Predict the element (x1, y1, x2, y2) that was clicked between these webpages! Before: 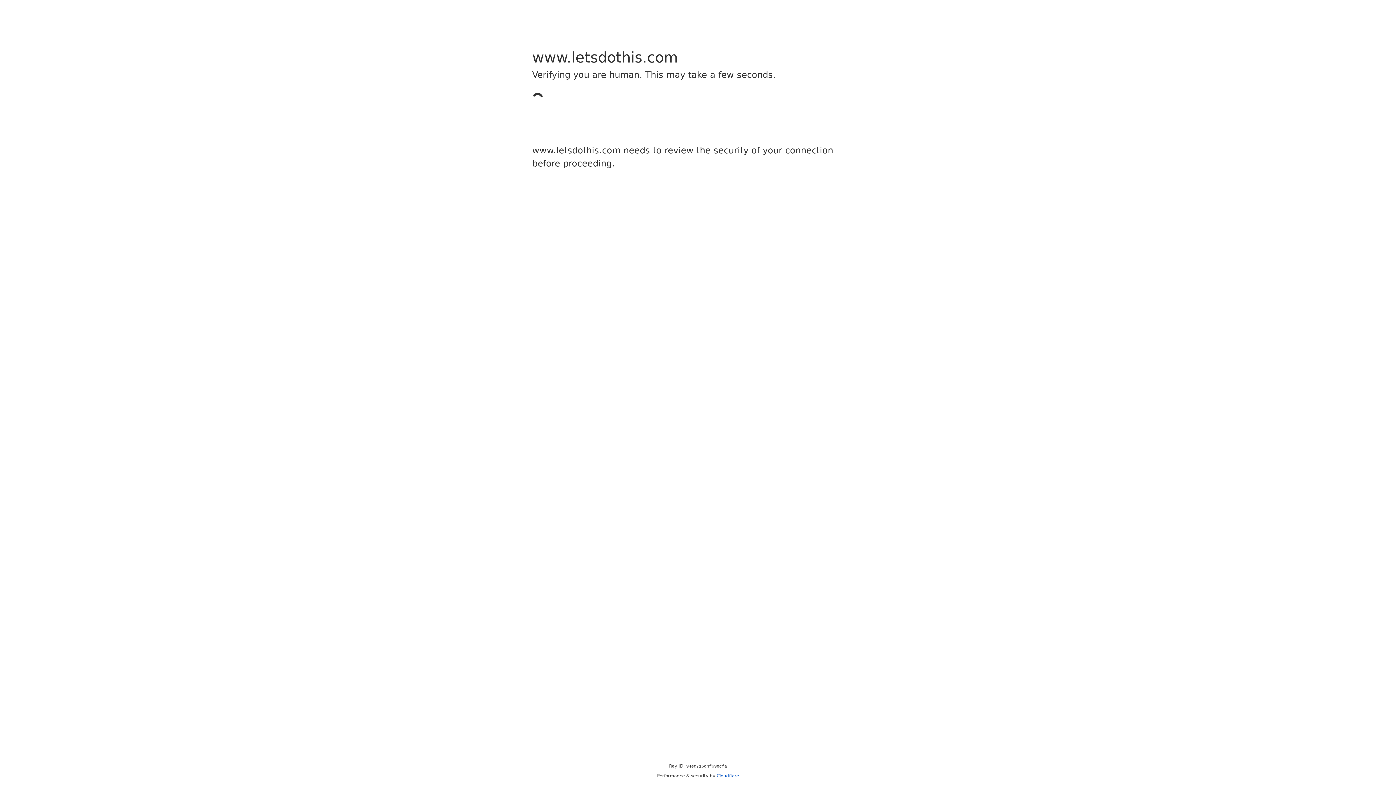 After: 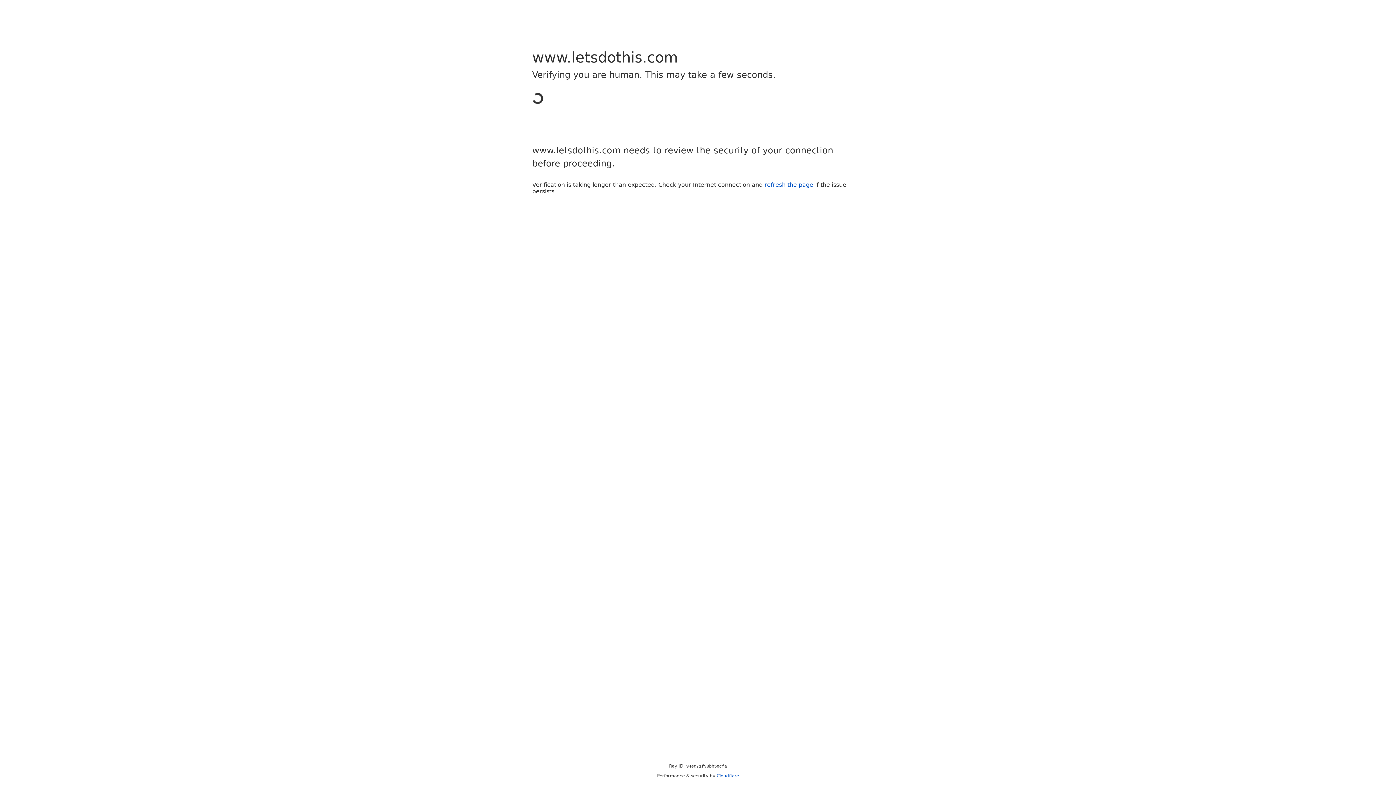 Action: label: Cloudflare bbox: (716, 773, 739, 778)